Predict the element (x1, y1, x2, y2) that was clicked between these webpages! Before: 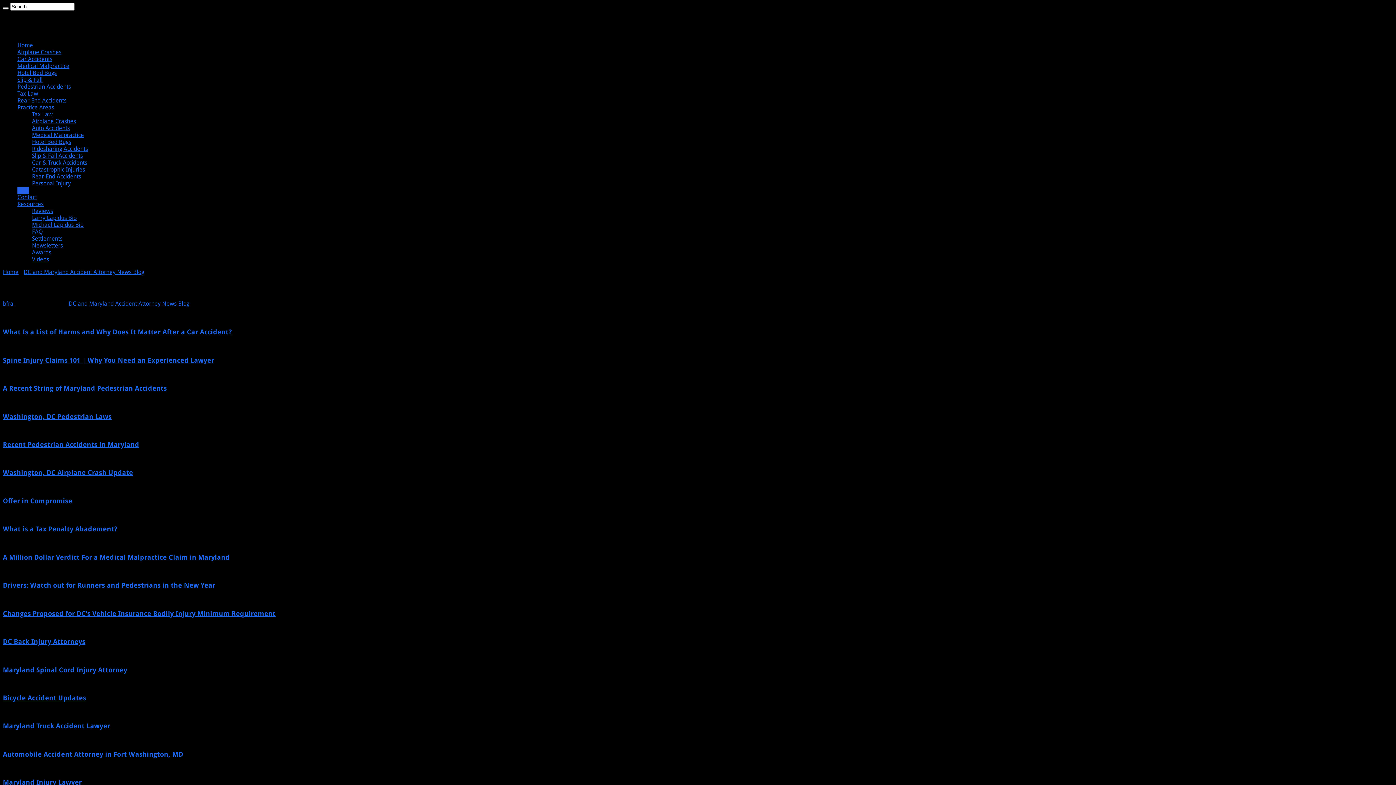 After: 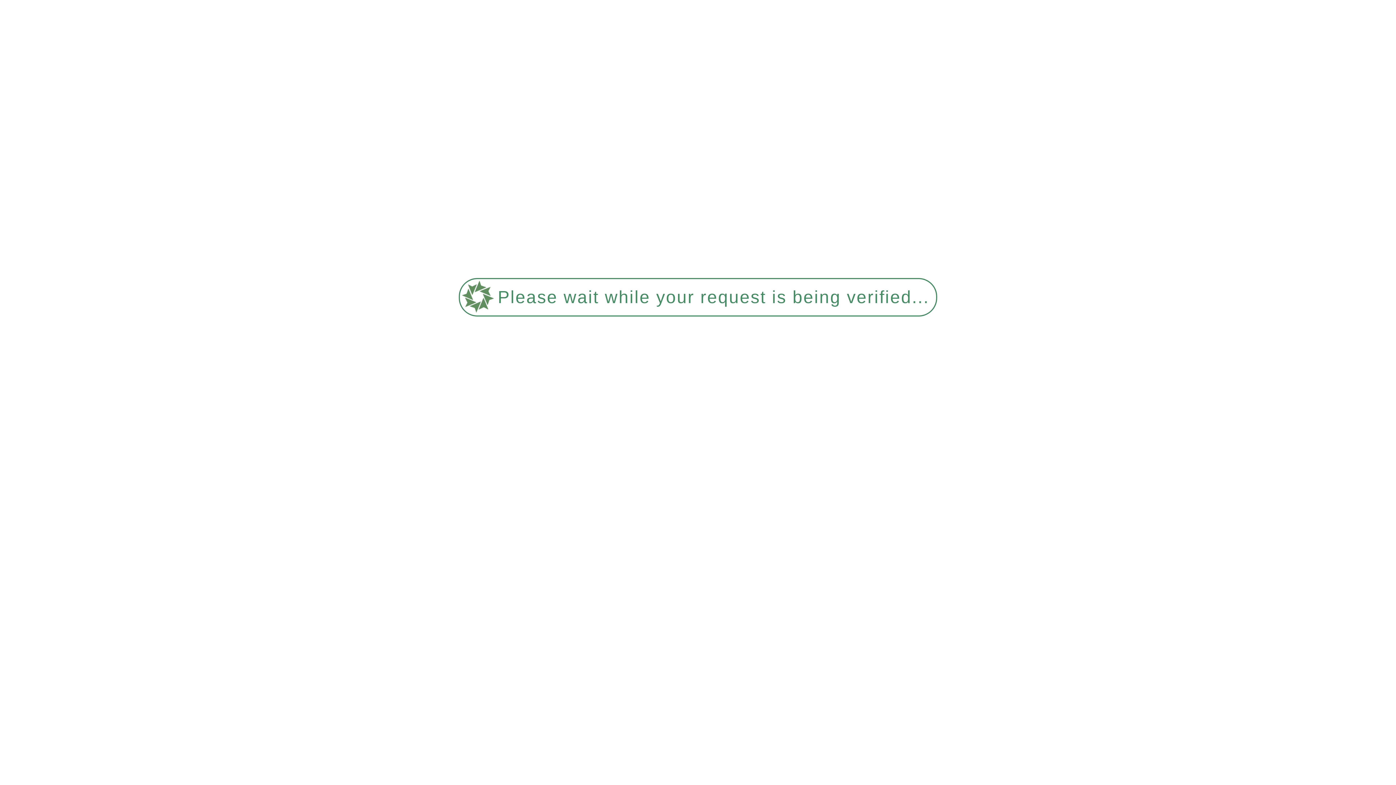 Action: bbox: (17, 62, 69, 69) label: Medical Malpractice